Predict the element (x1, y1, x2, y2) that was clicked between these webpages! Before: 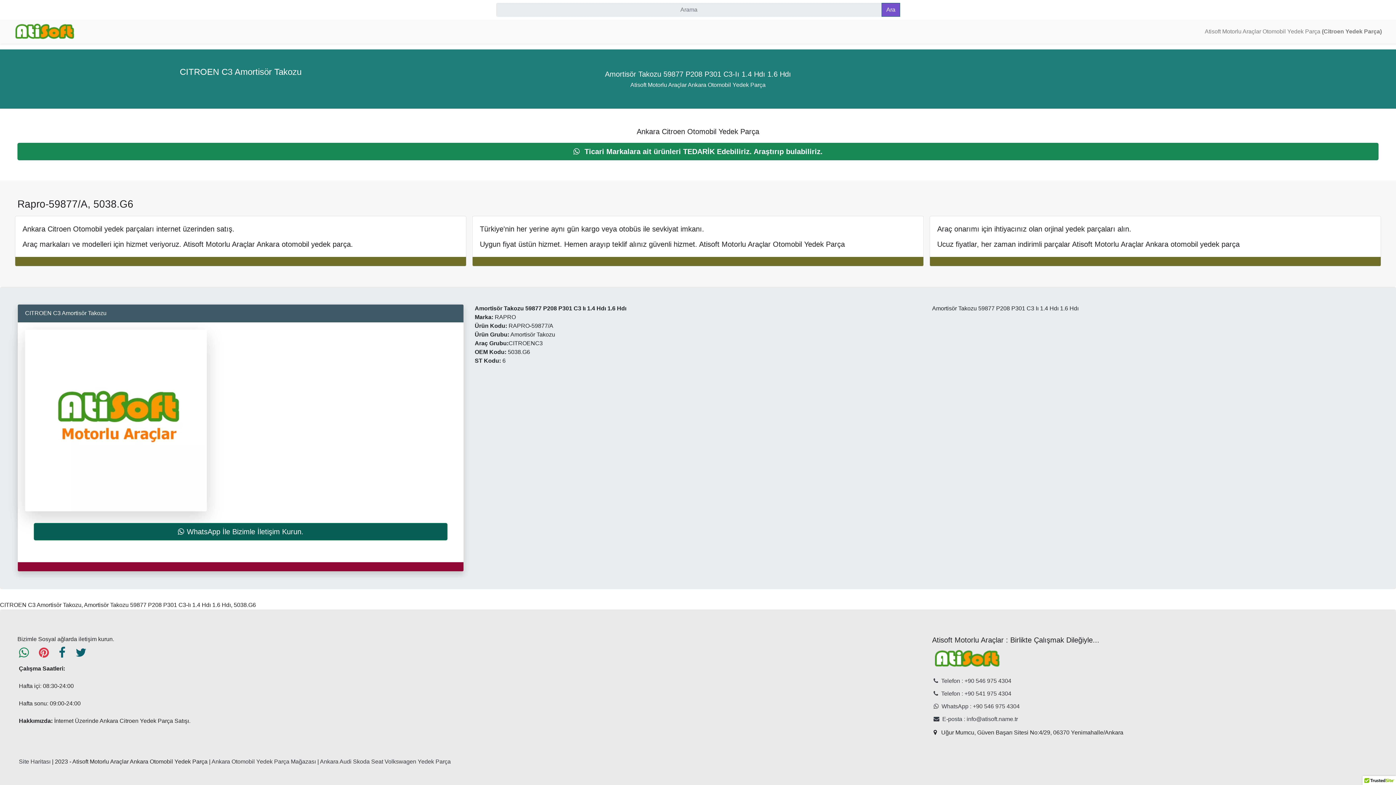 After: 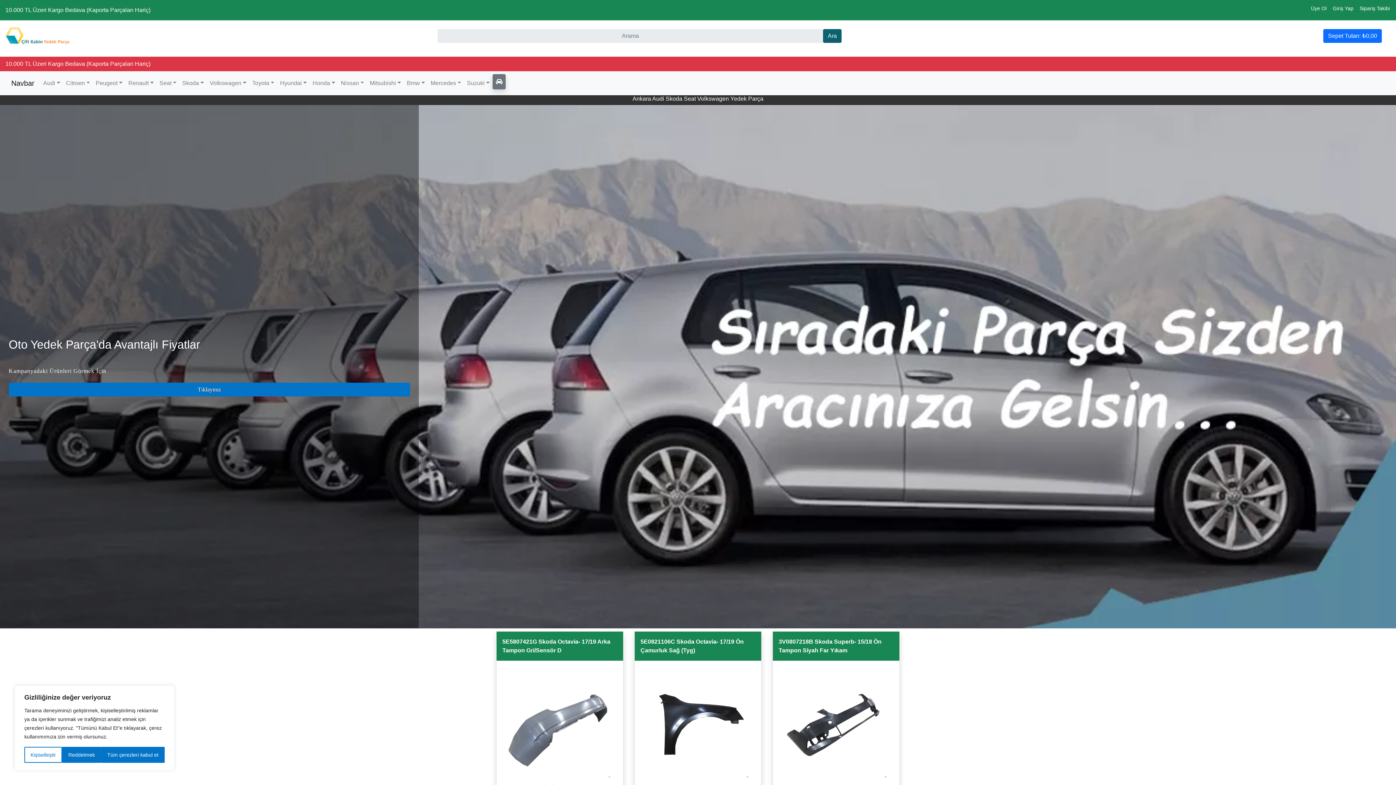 Action: bbox: (320, 758, 450, 765) label: Ankara Audi Skoda Seat Volkswagen Yedek Parça